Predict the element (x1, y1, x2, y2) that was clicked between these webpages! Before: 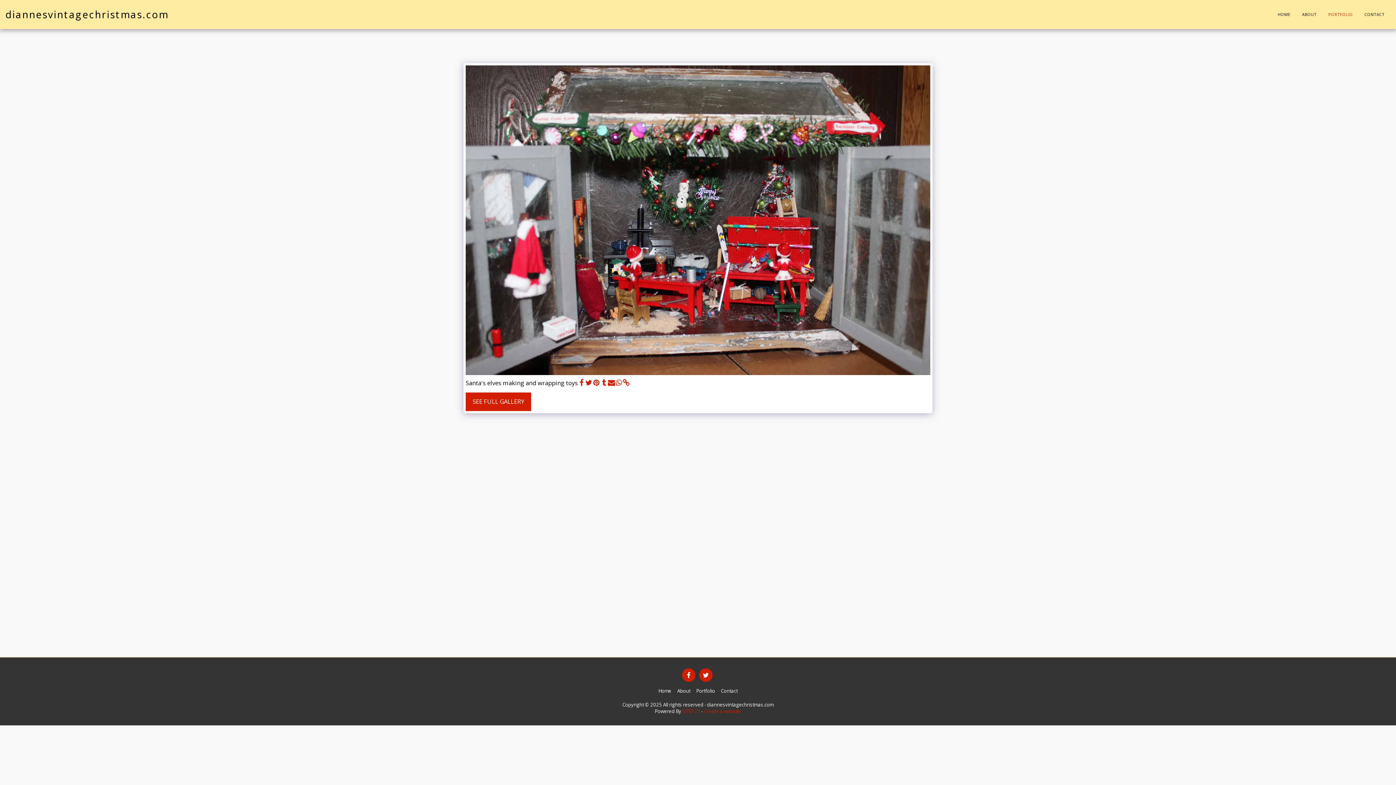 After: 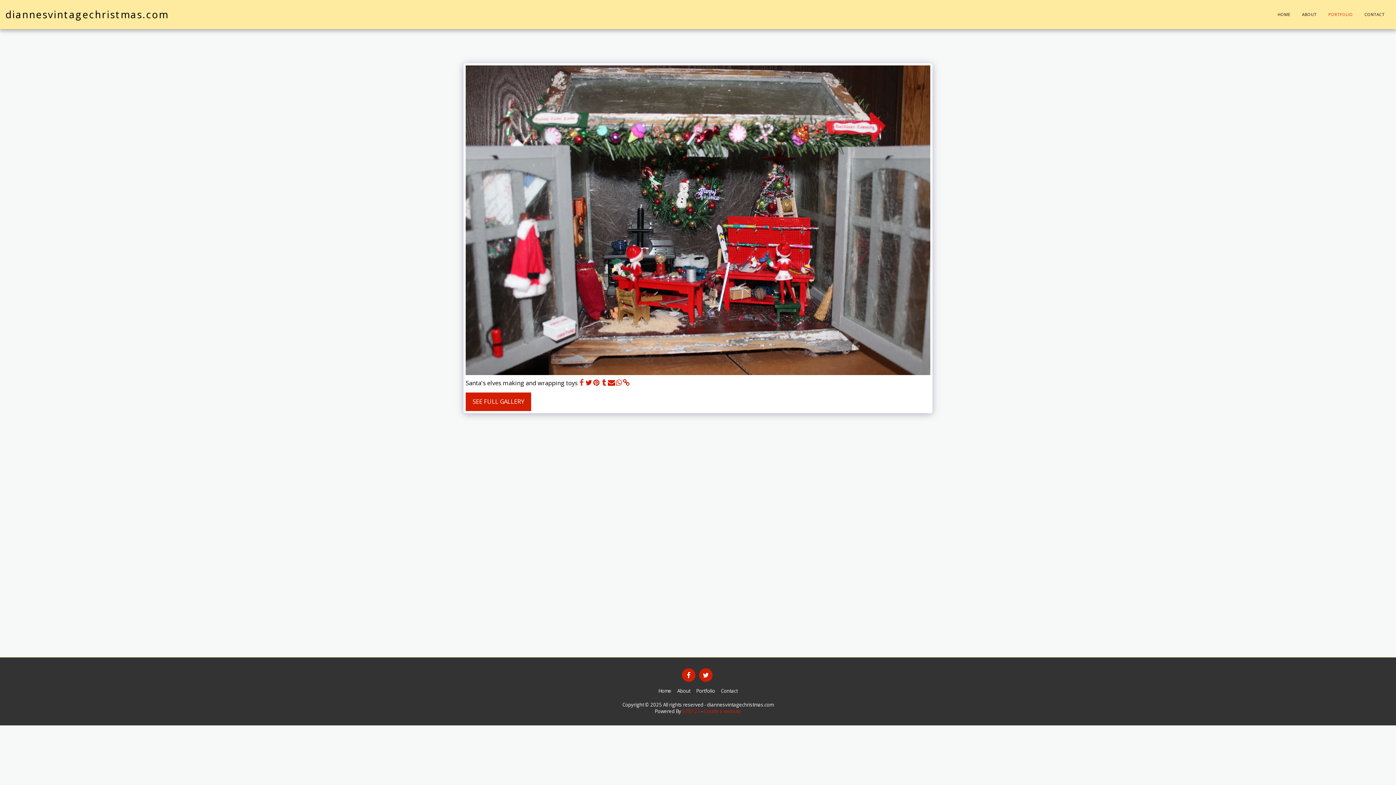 Action: bbox: (577, 378, 585, 387) label:  